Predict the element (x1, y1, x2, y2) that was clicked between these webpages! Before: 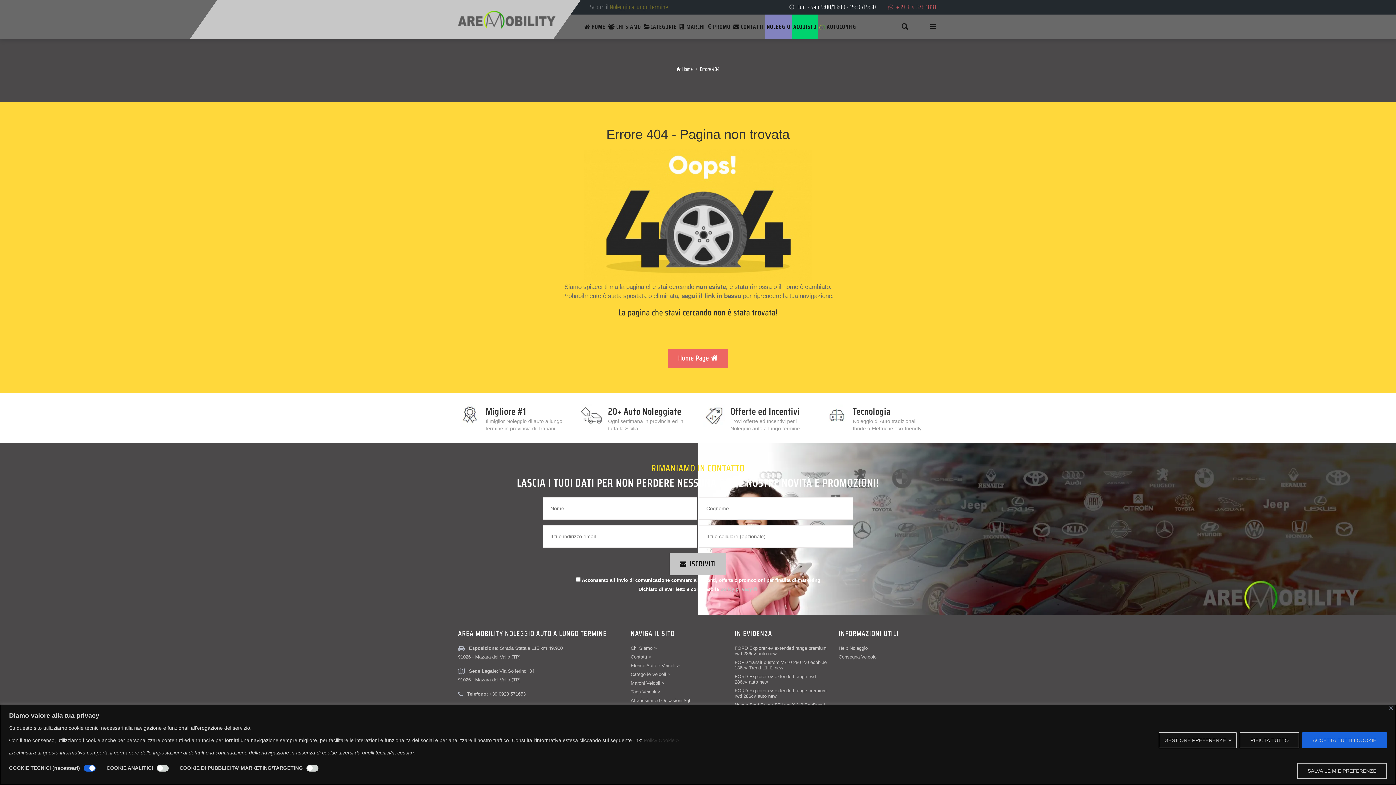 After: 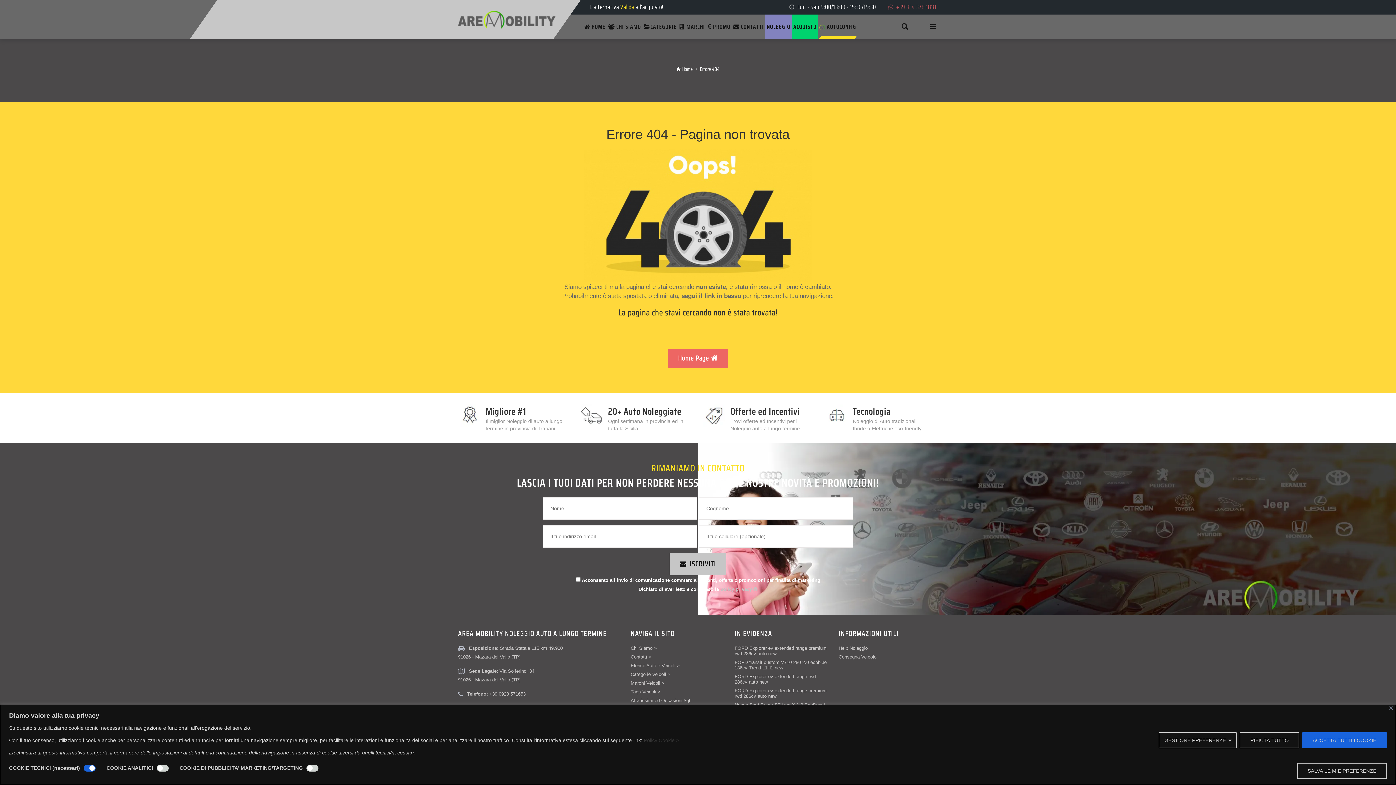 Action: bbox: (818, 14, 857, 38) label:  AUTOCONFIG